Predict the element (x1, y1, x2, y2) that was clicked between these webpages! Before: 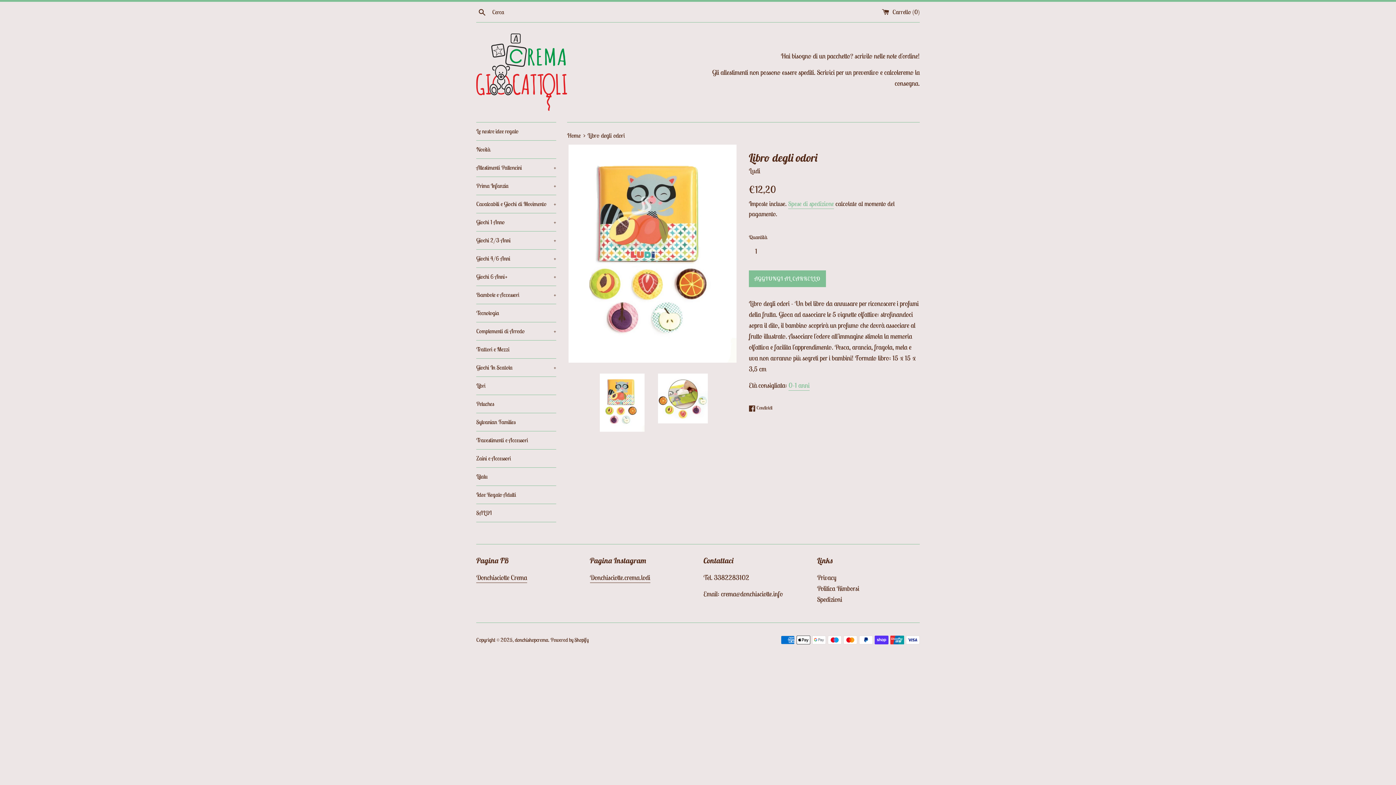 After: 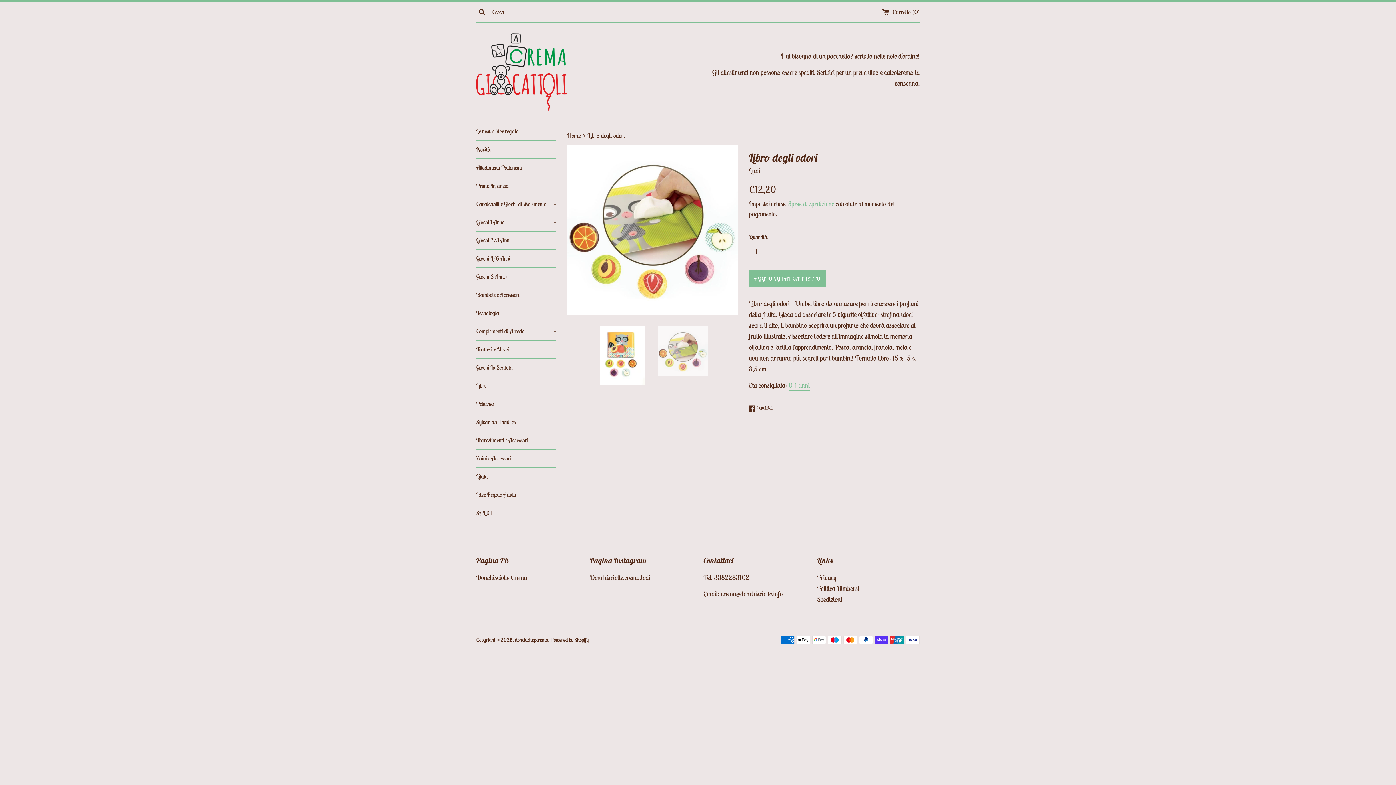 Action: bbox: (658, 373, 707, 423)